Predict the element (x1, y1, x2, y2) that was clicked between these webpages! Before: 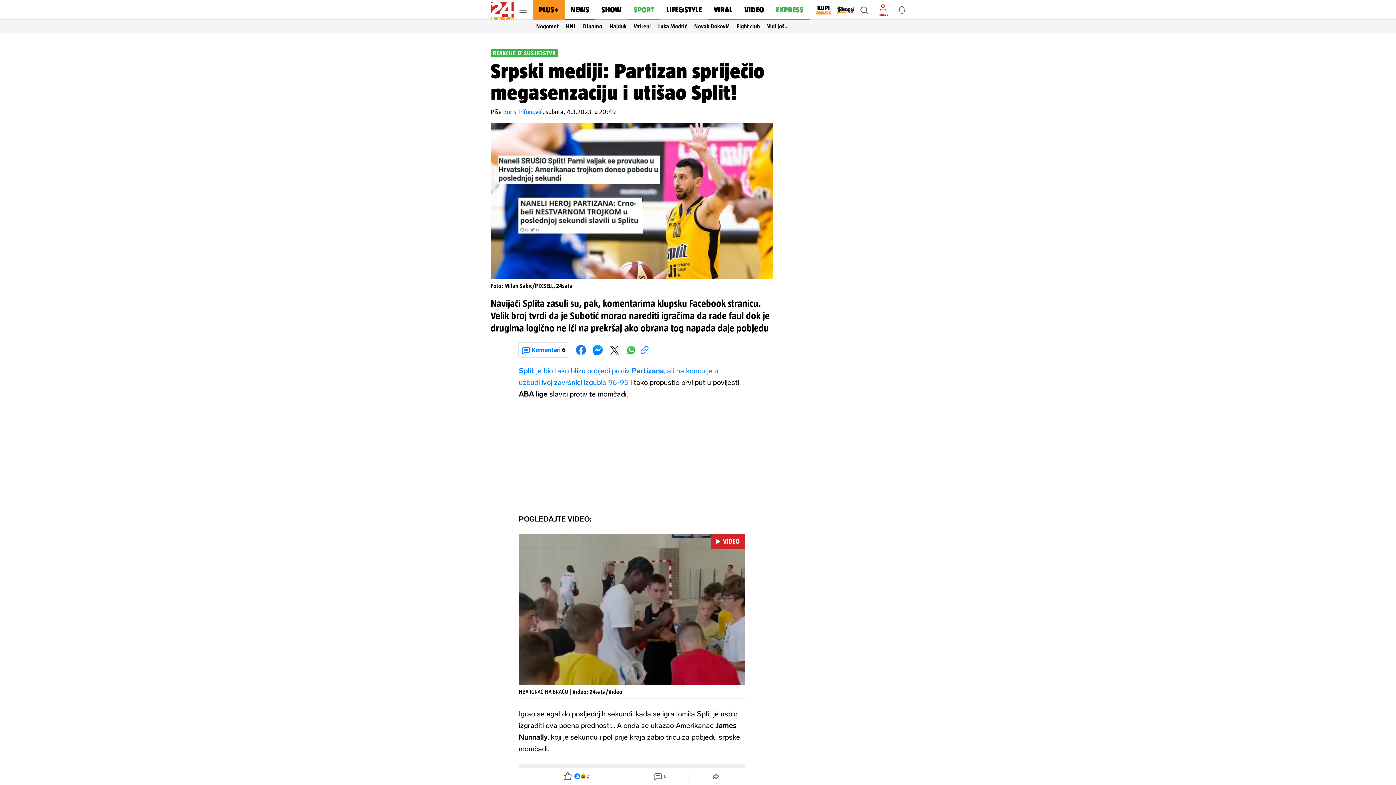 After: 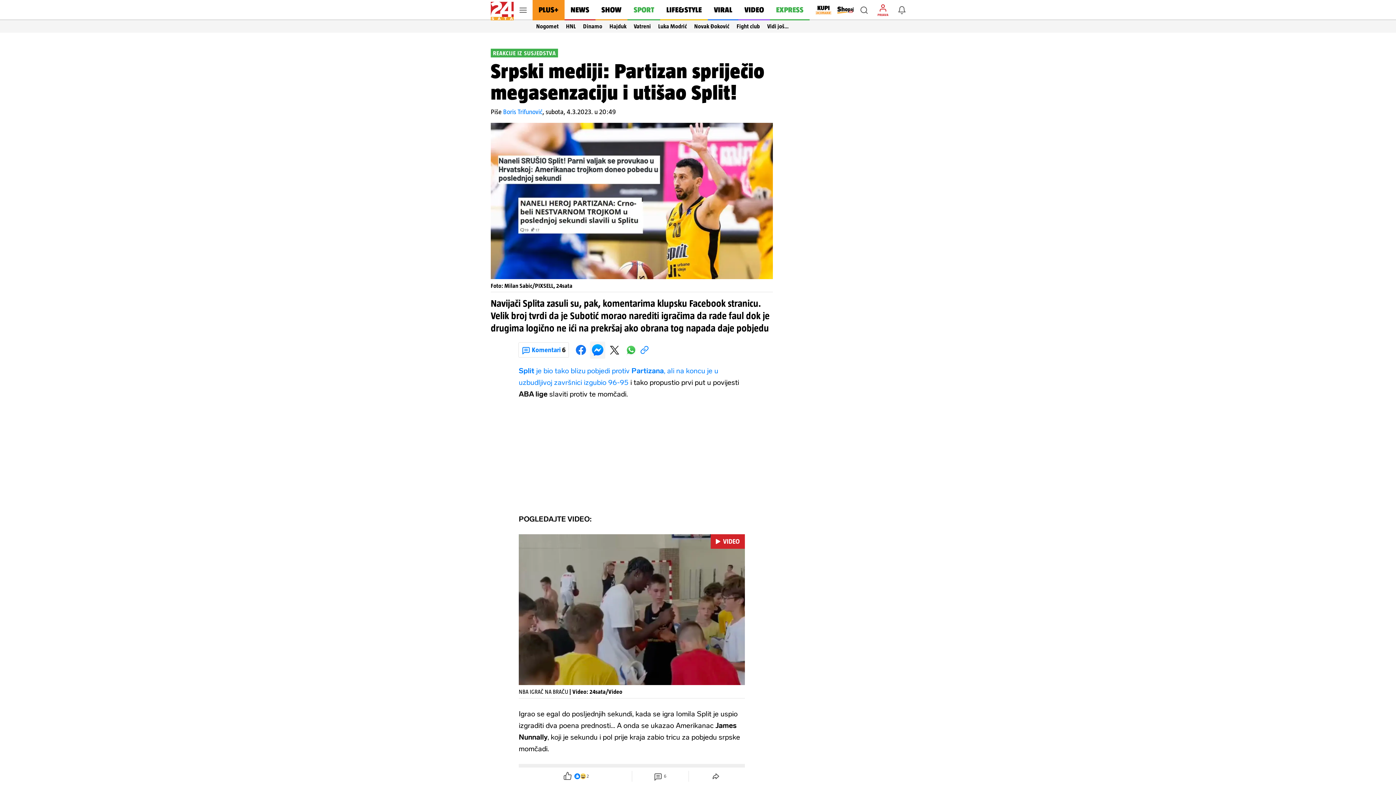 Action: bbox: (592, 344, 603, 356)